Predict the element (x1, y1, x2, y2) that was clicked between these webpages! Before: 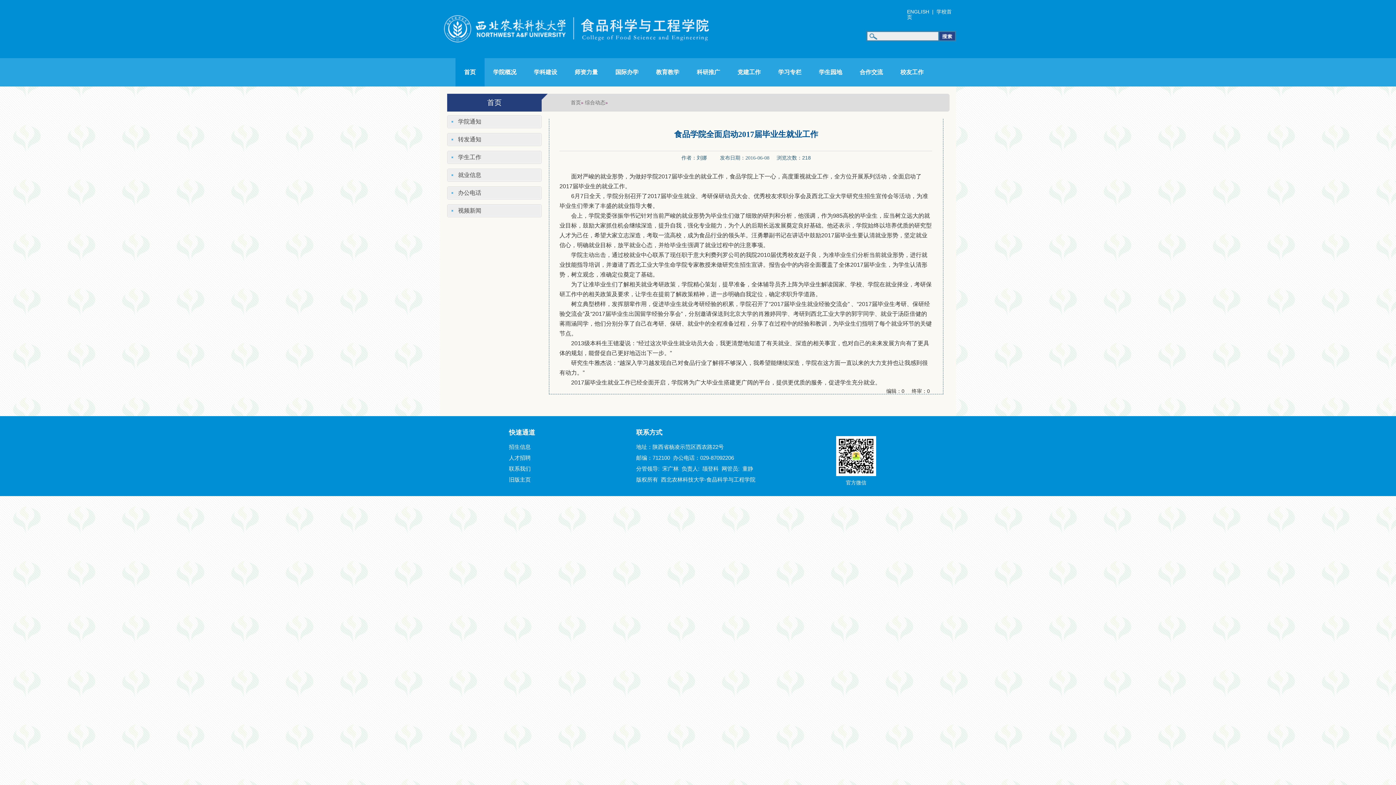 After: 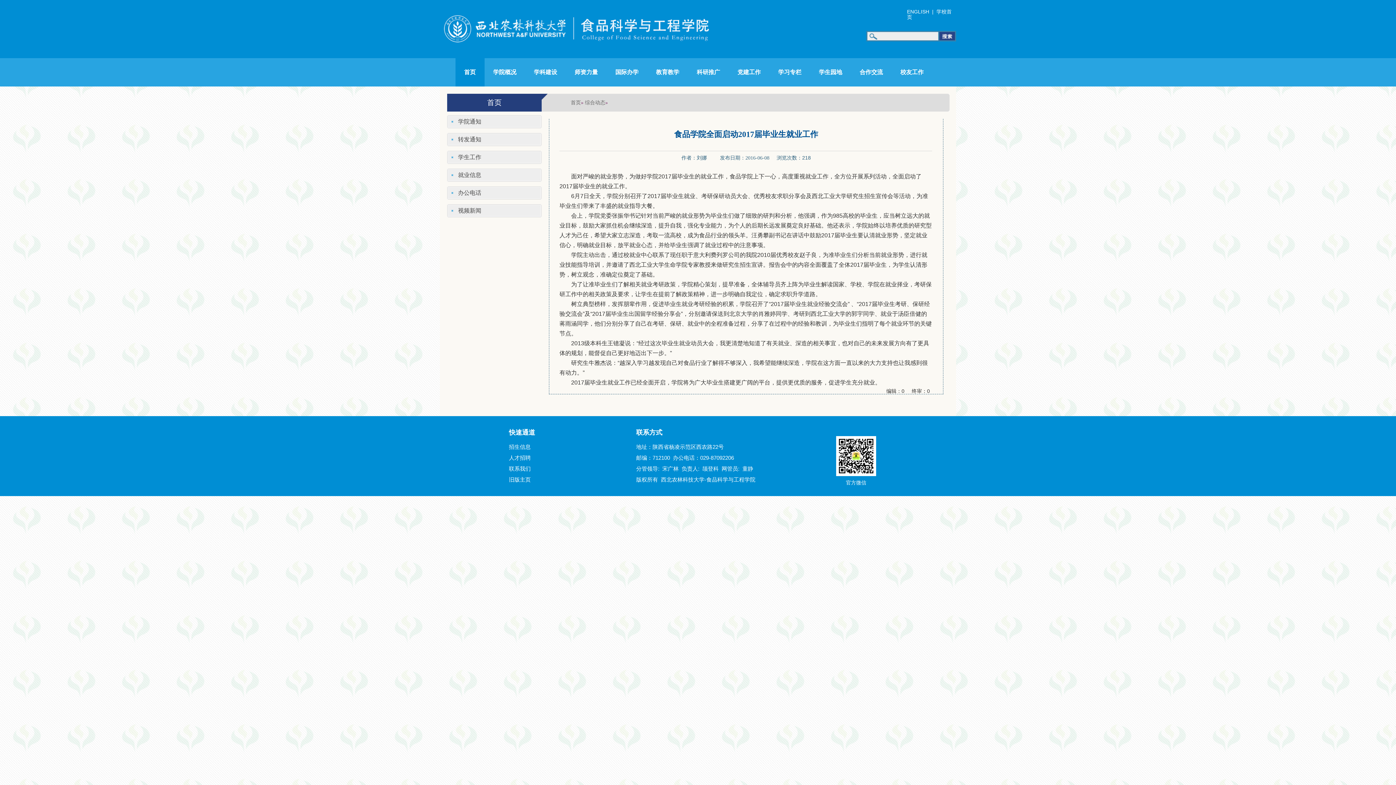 Action: bbox: (907, 8, 929, 14) label: ENGLISH